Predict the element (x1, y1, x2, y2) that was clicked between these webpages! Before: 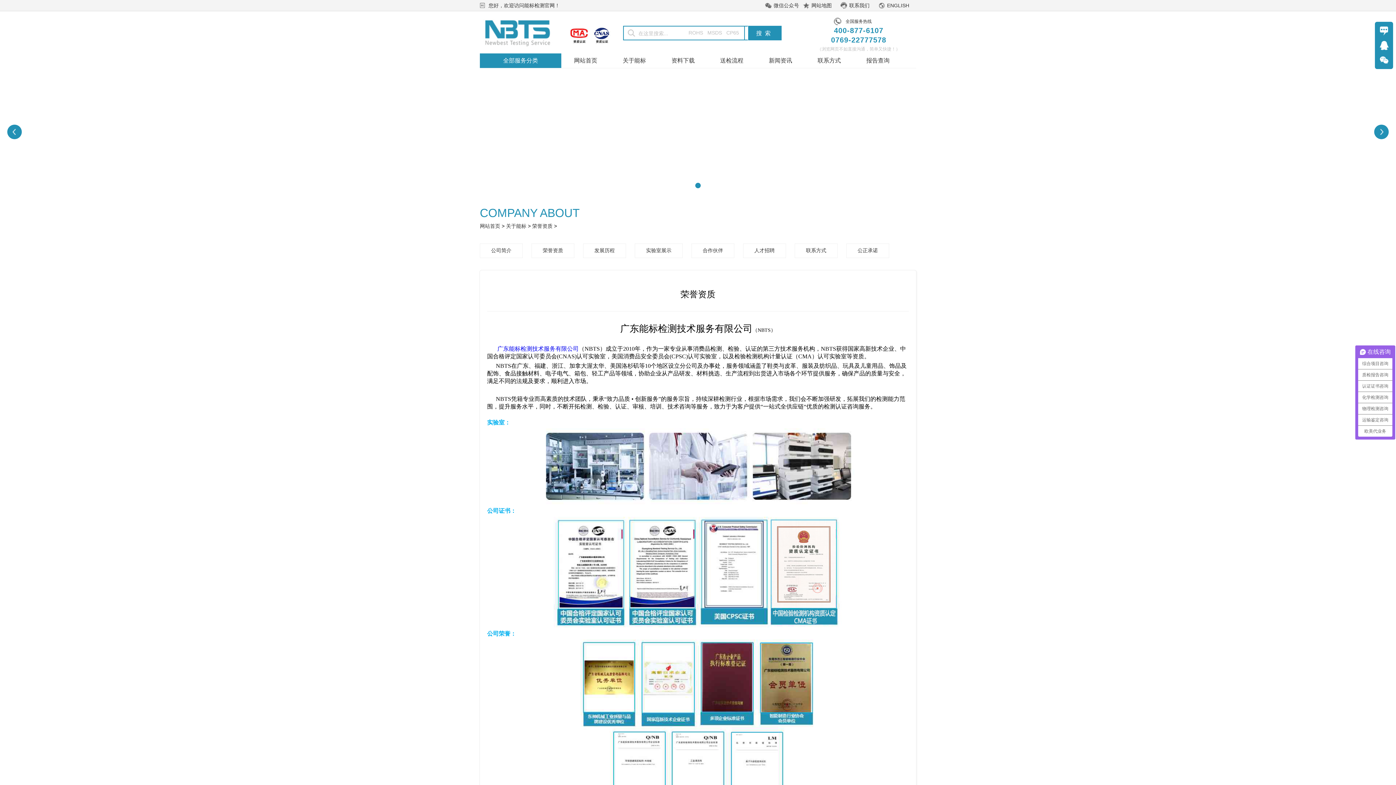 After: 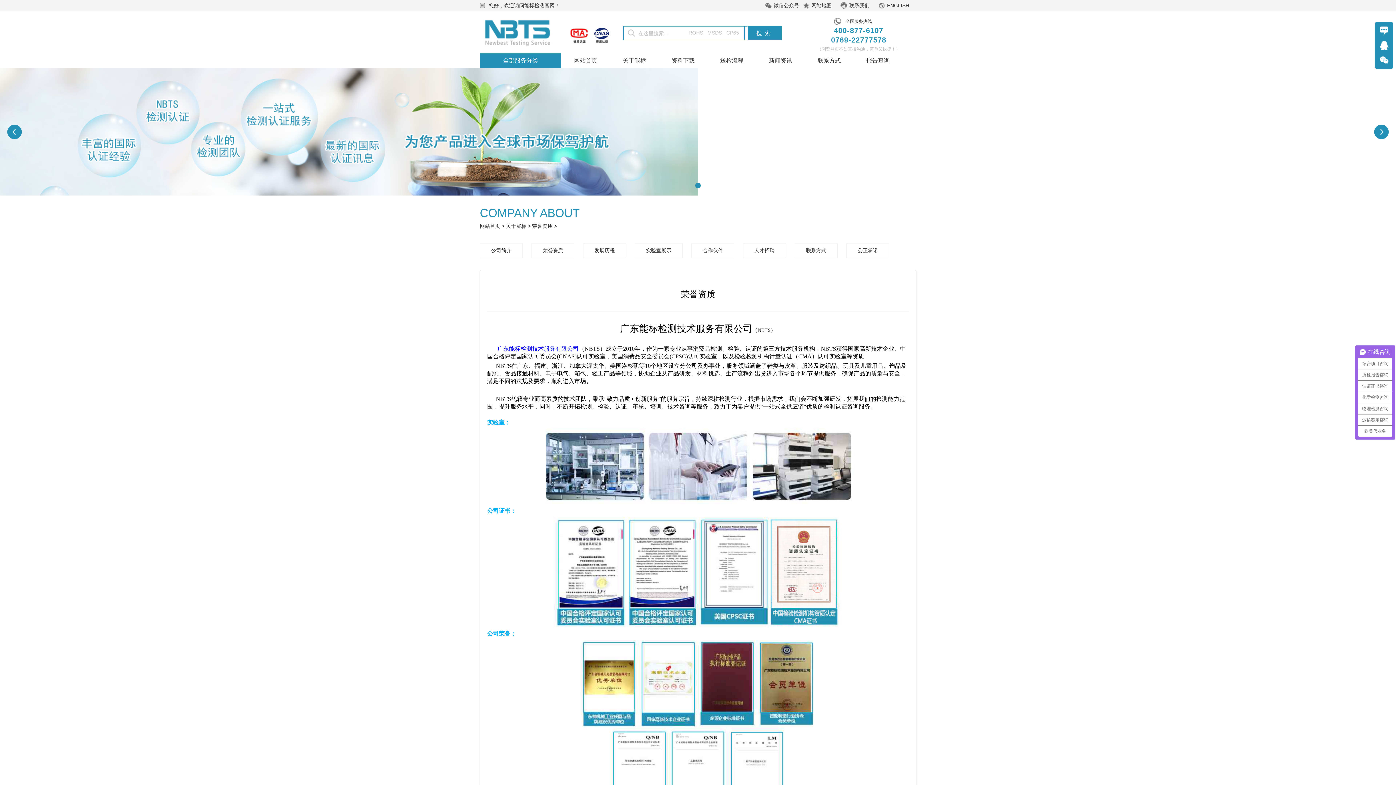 Action: bbox: (748, 25, 781, 40) label: 搜索